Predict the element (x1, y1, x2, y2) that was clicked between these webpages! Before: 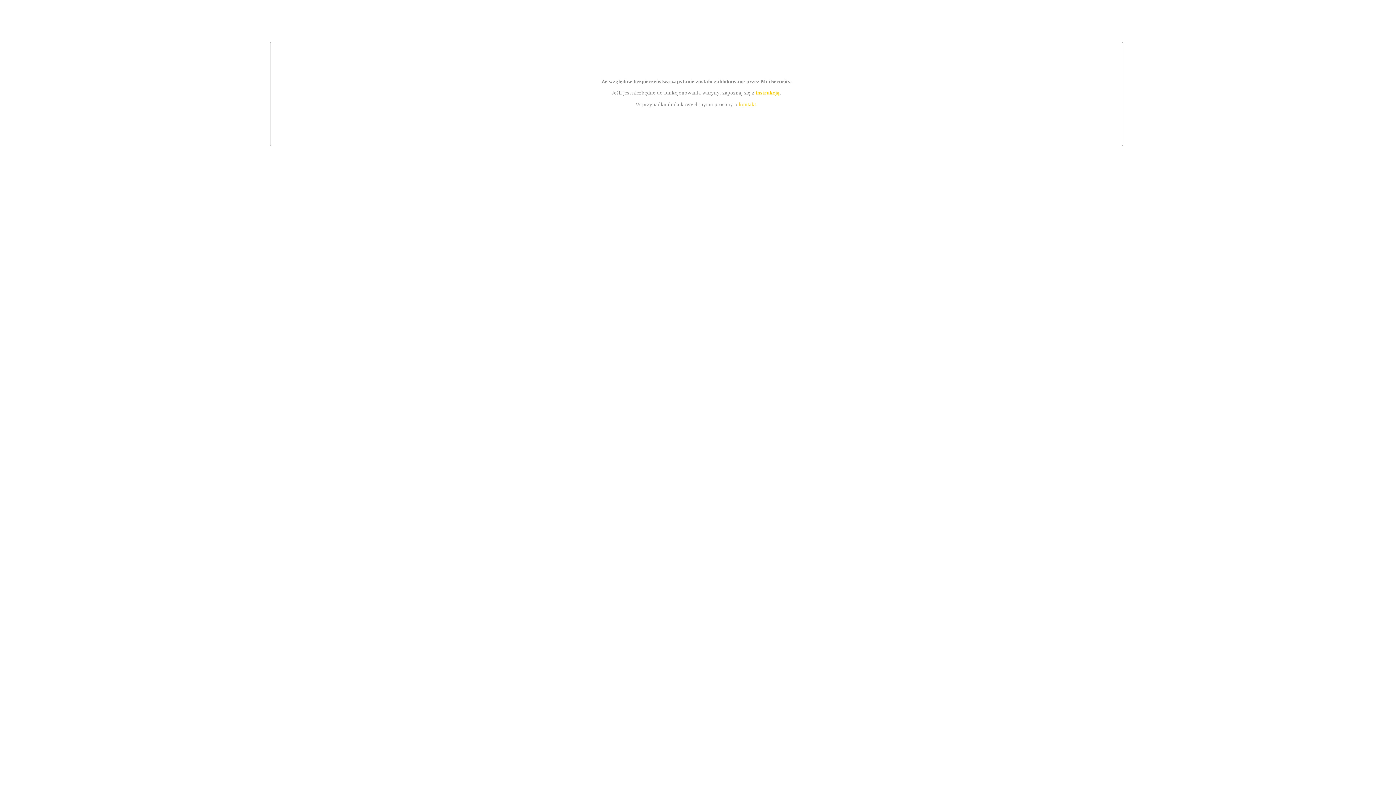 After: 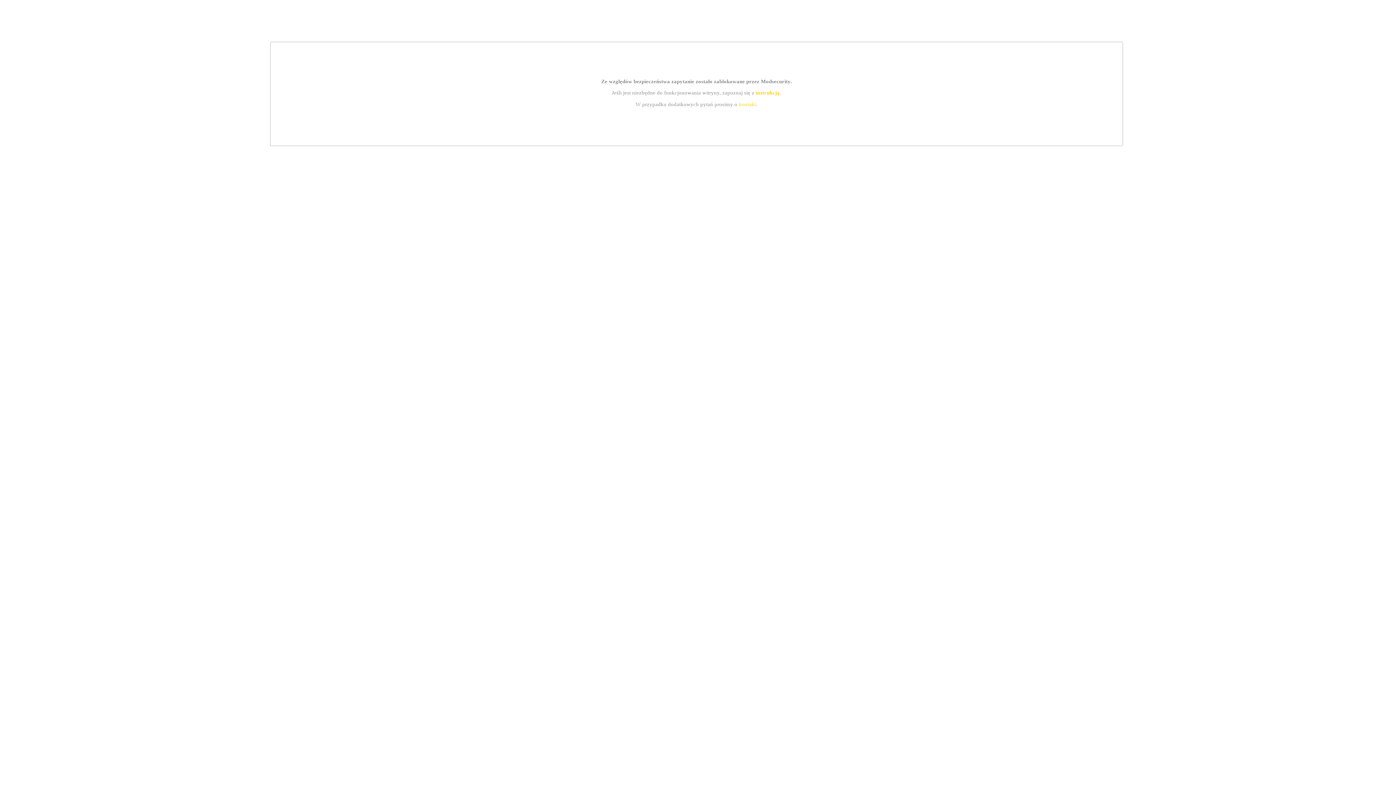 Action: bbox: (755, 89, 779, 95) label: instrukcją